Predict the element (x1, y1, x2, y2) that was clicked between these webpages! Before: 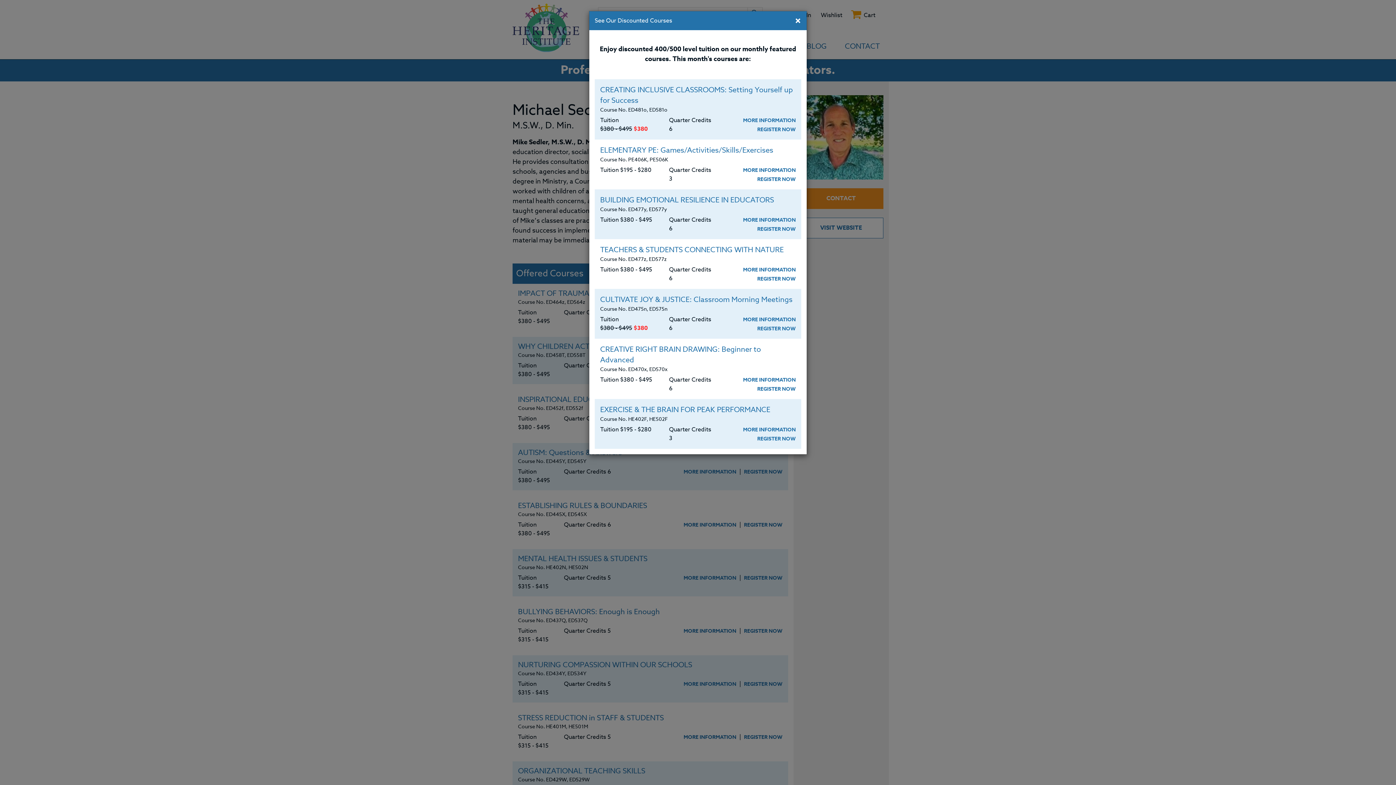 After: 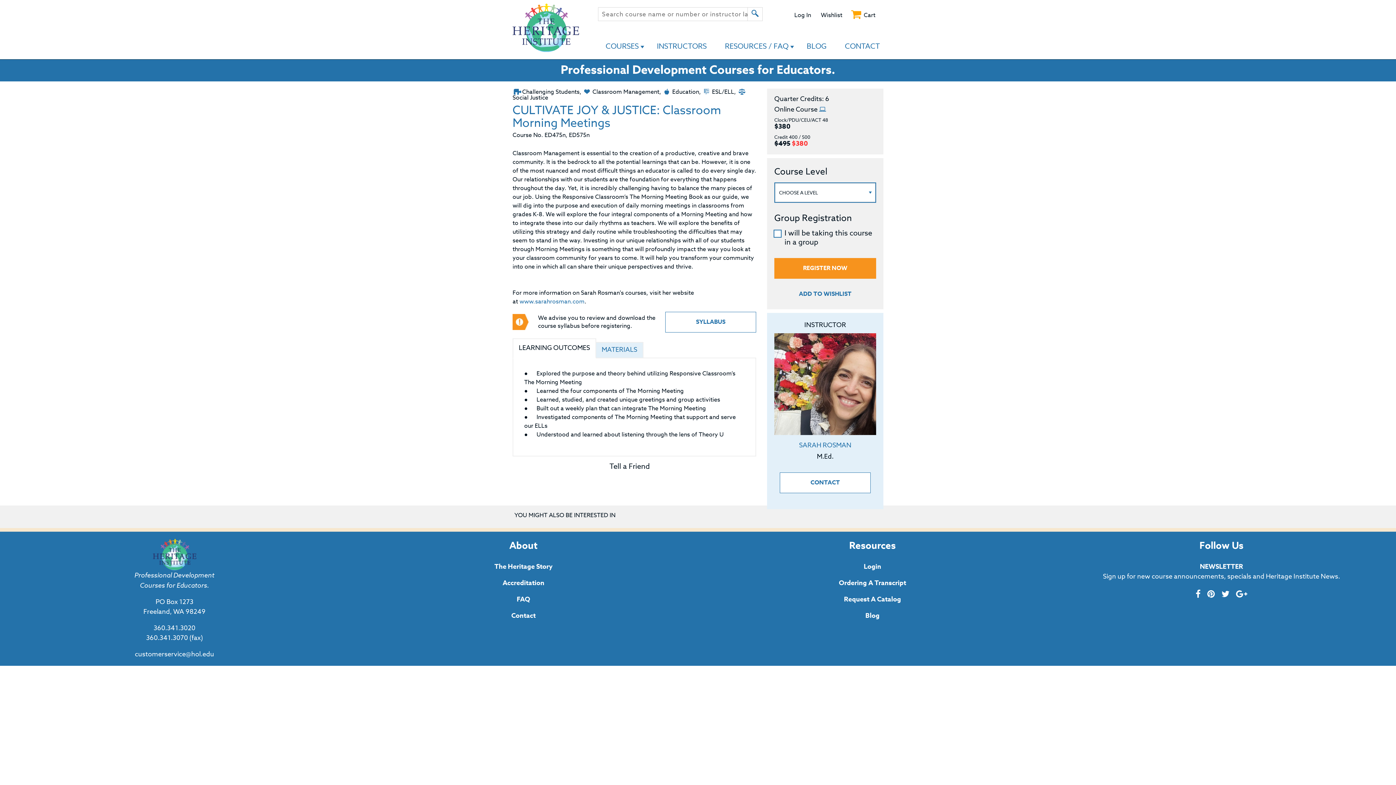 Action: label: CULTIVATE JOY & JUSTICE: Classroom Morning Meetings bbox: (600, 294, 792, 305)